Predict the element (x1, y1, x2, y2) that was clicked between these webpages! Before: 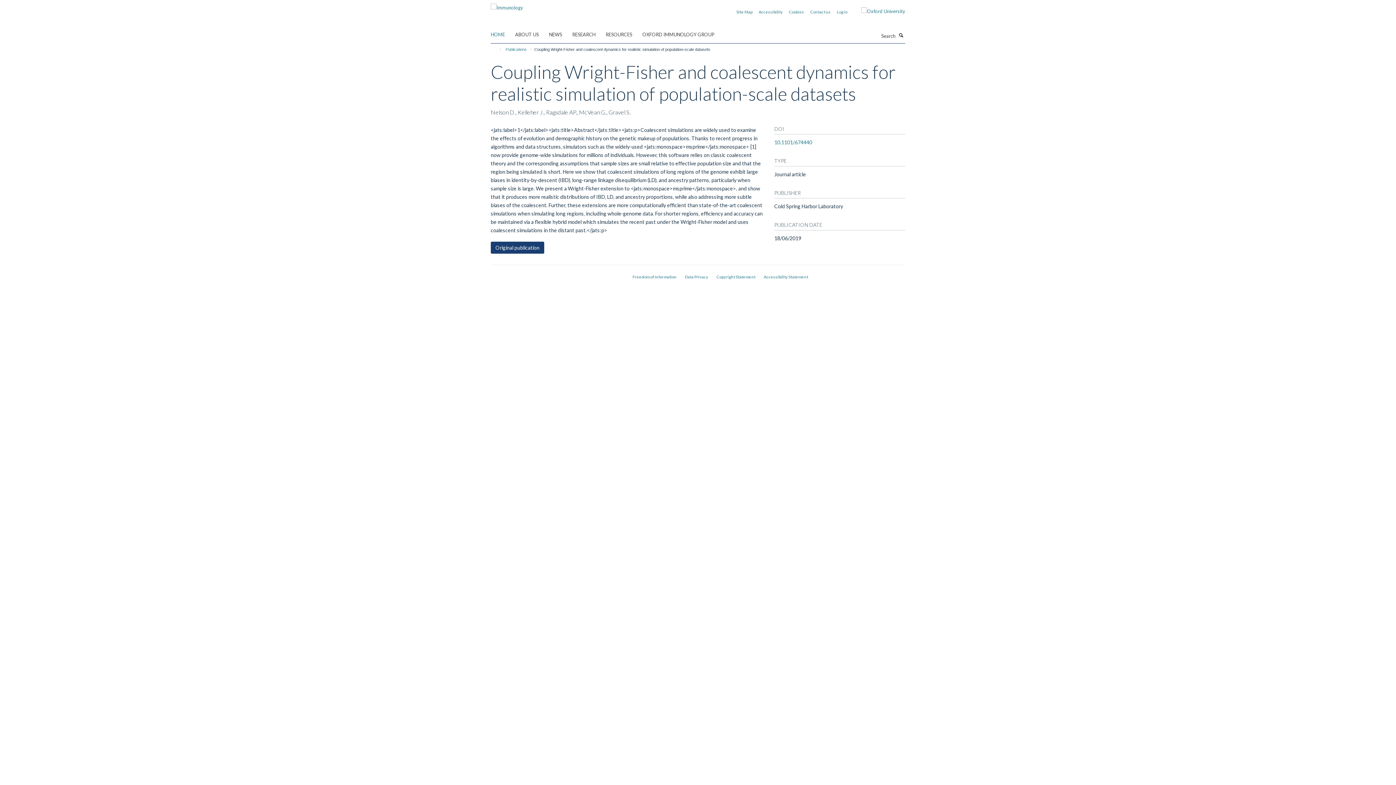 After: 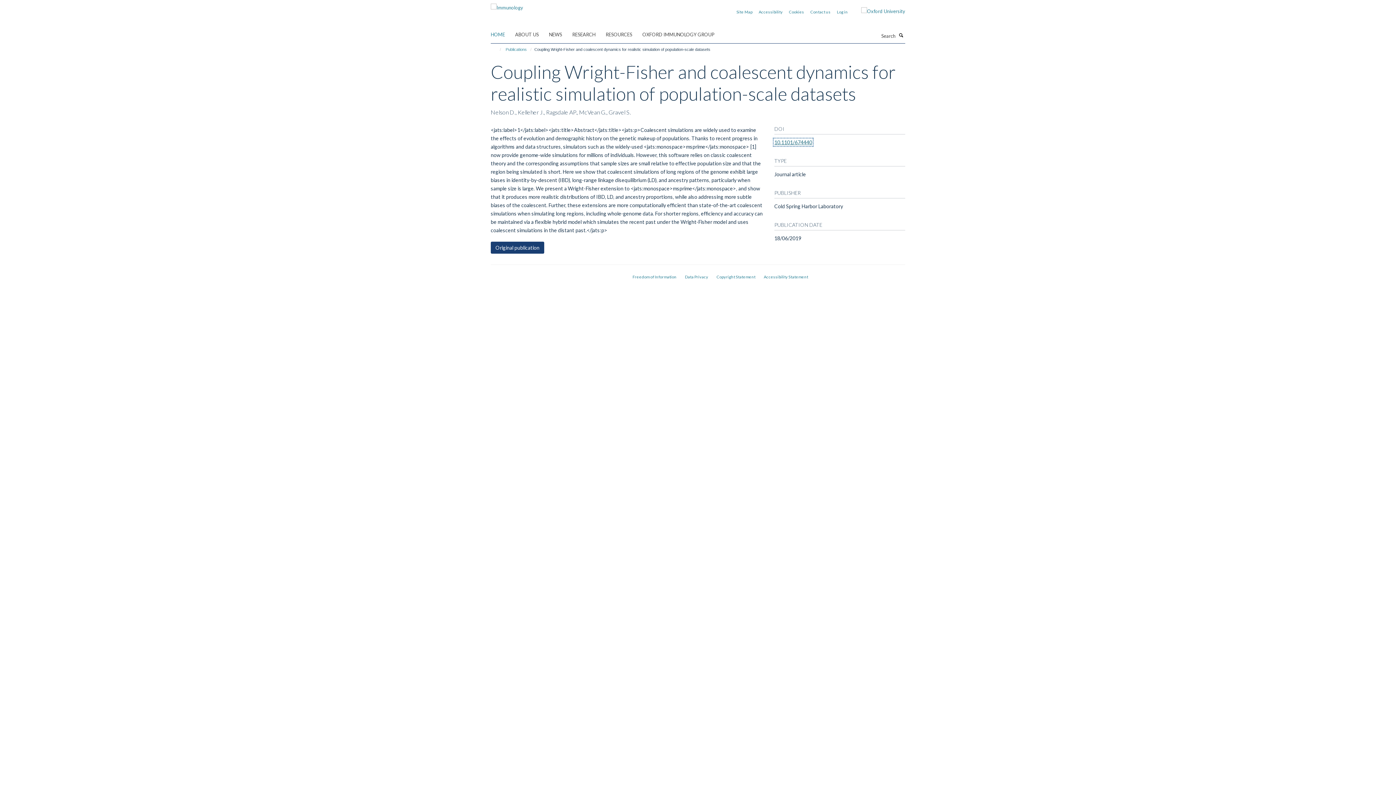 Action: label: 10.1101/674440 bbox: (774, 139, 812, 145)